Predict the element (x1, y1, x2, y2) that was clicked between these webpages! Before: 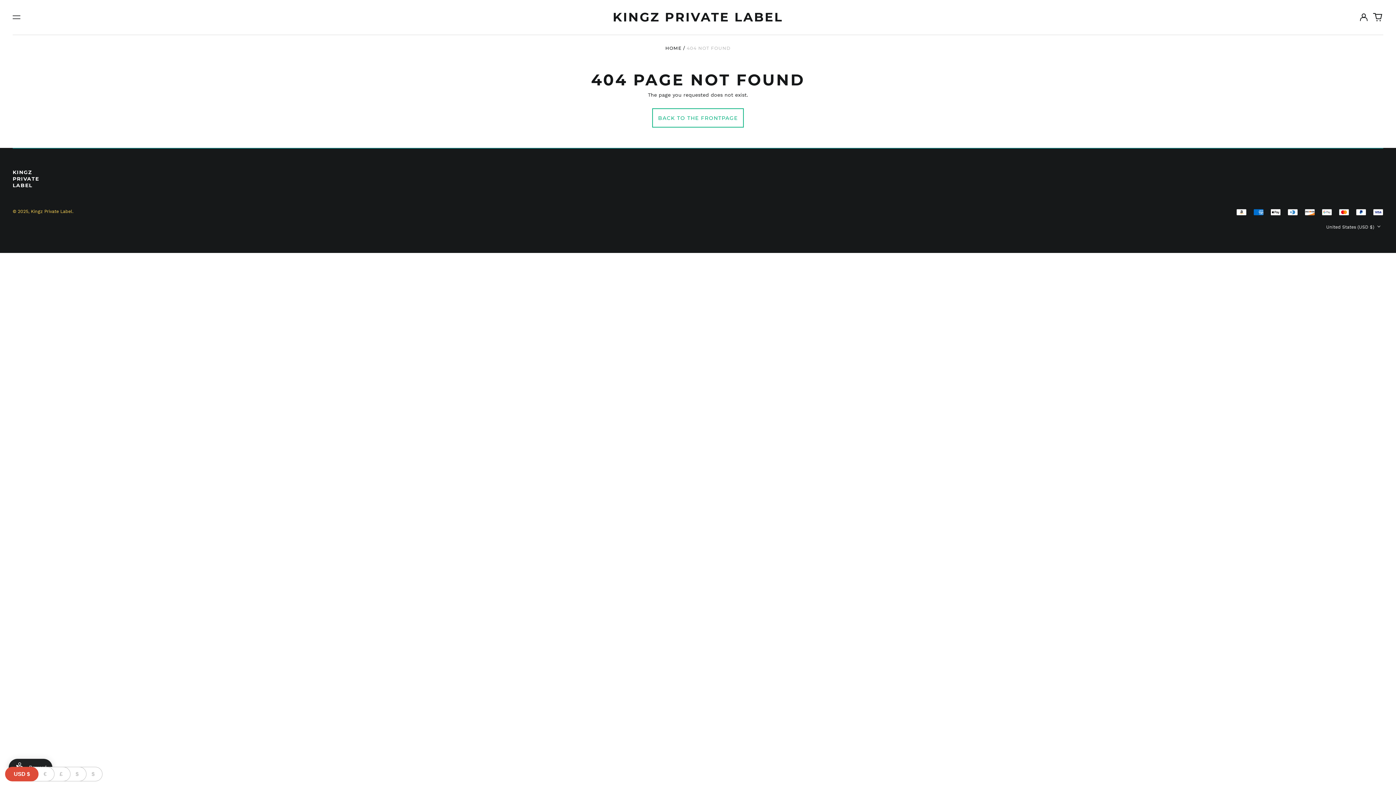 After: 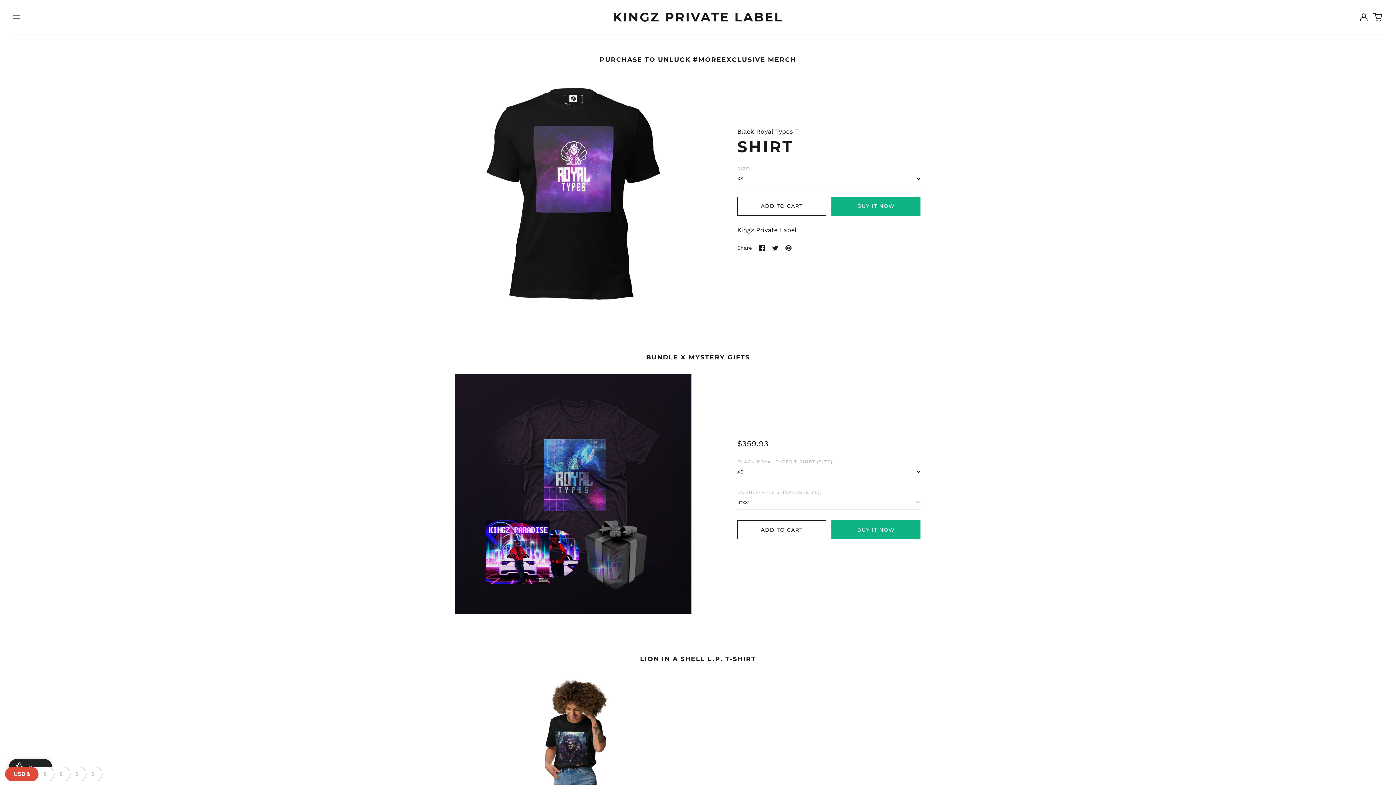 Action: bbox: (652, 108, 743, 127) label: BACK TO THE FRONTPAGE